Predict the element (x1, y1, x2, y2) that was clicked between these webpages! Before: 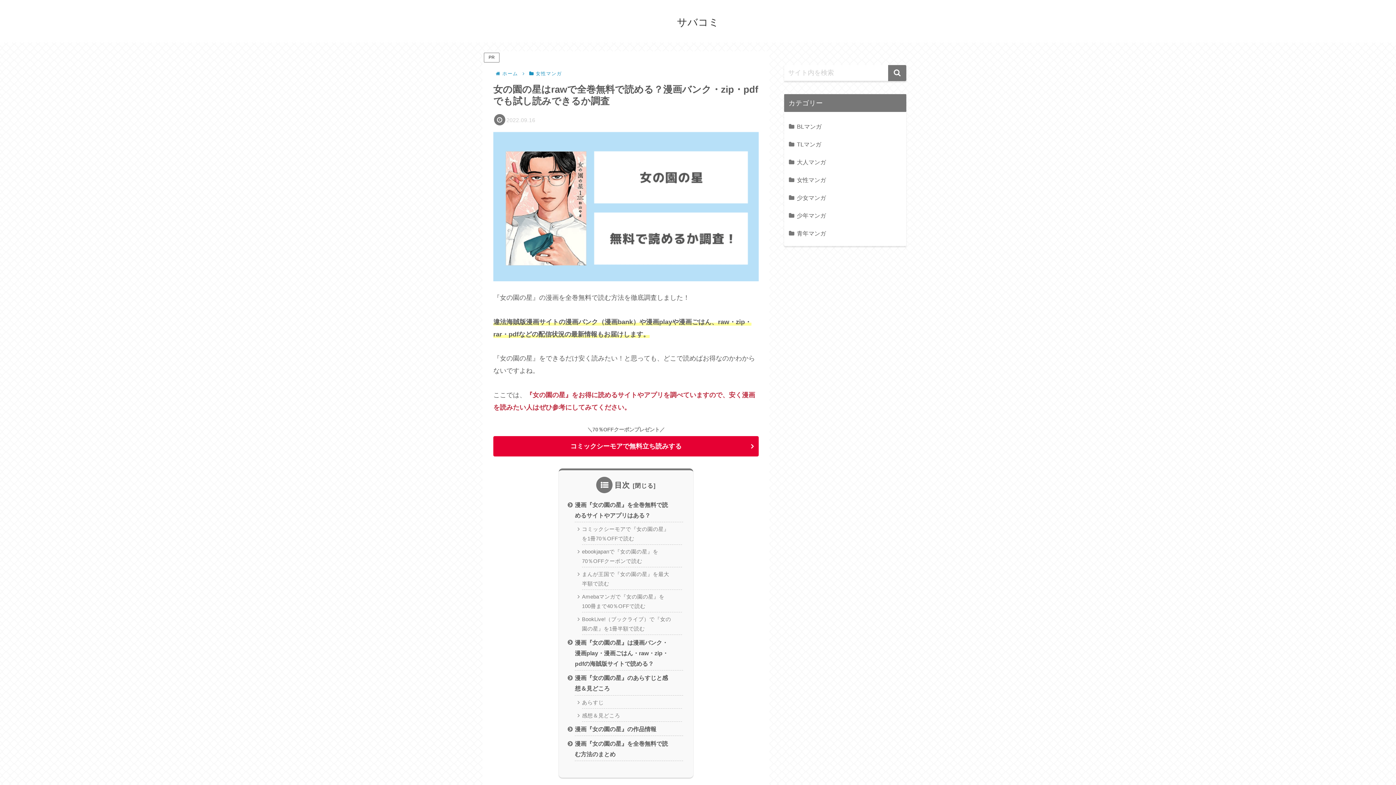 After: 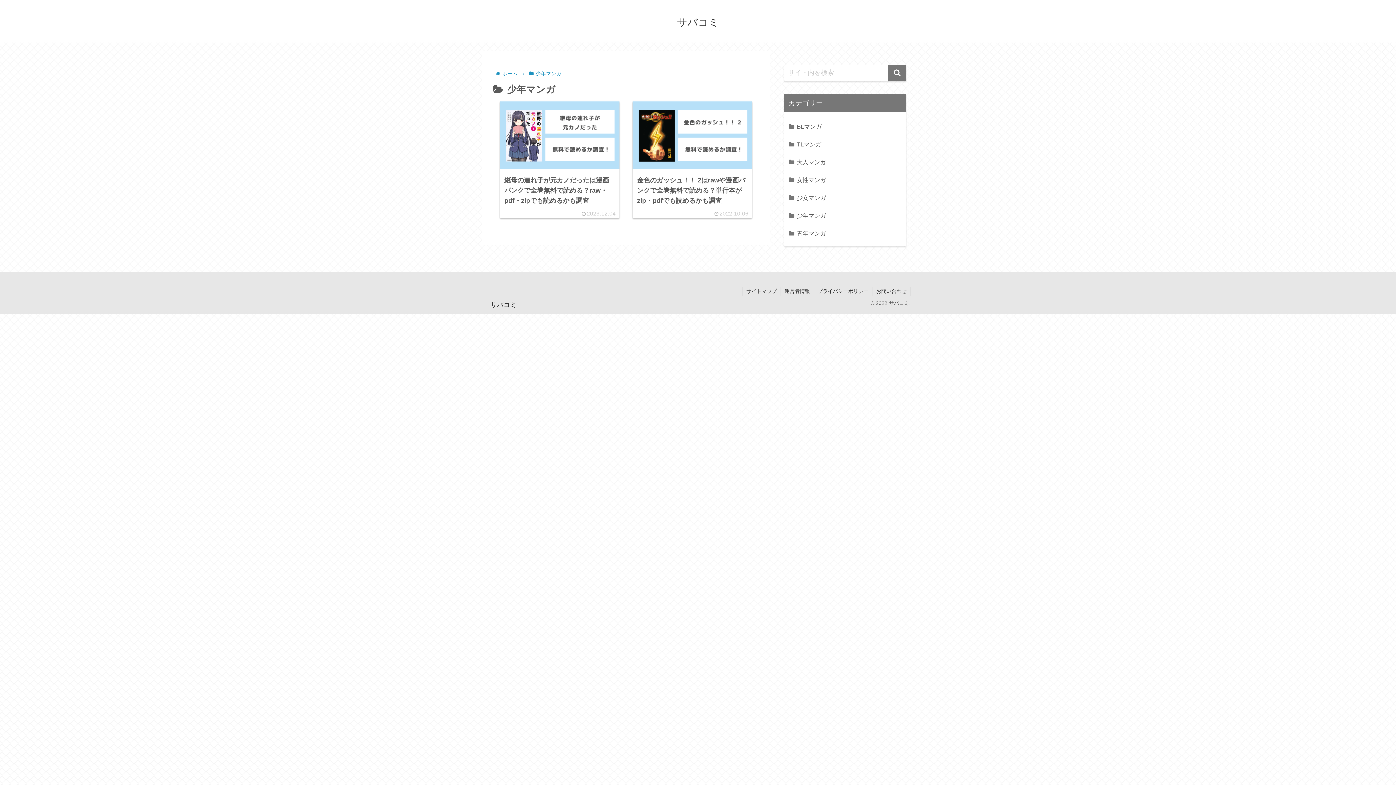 Action: bbox: (787, 206, 903, 224) label: 少年マンガ